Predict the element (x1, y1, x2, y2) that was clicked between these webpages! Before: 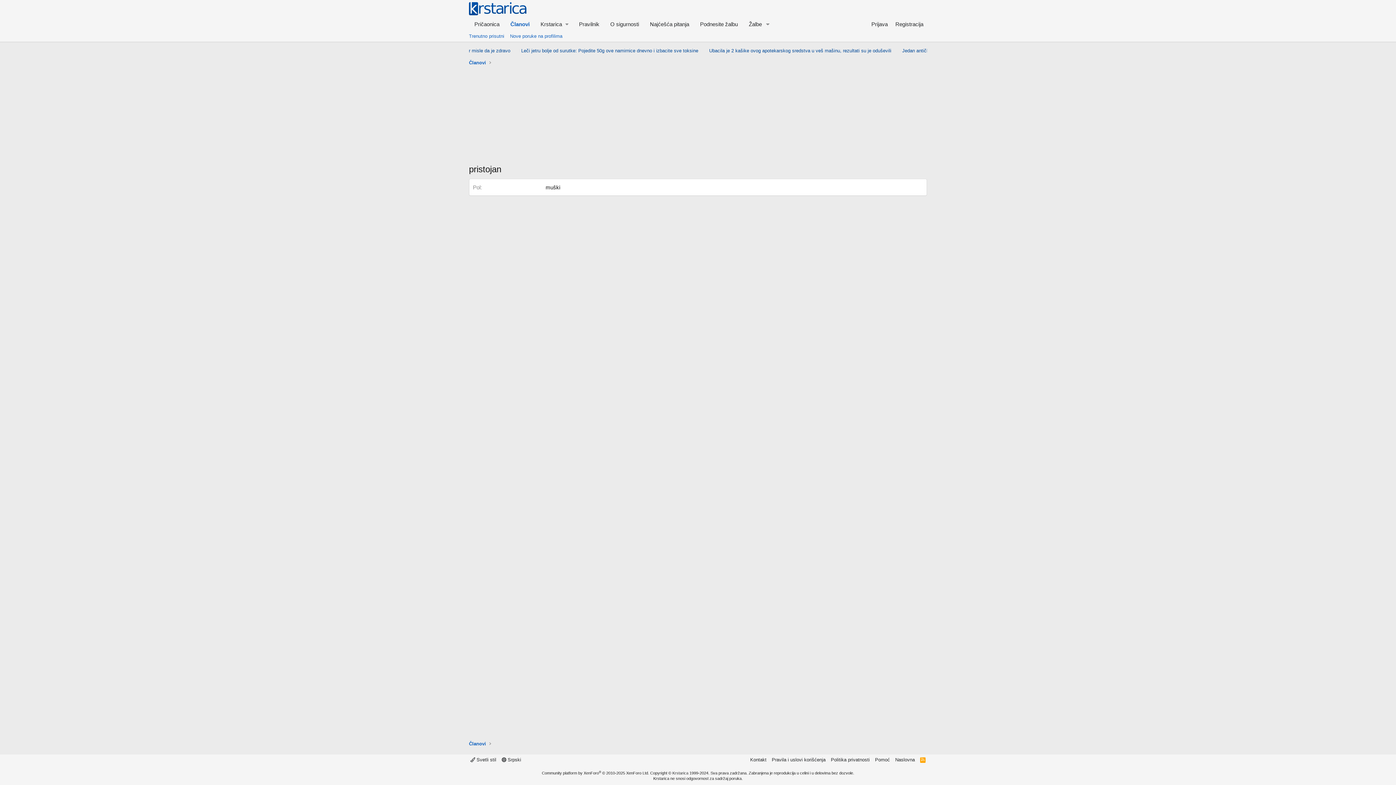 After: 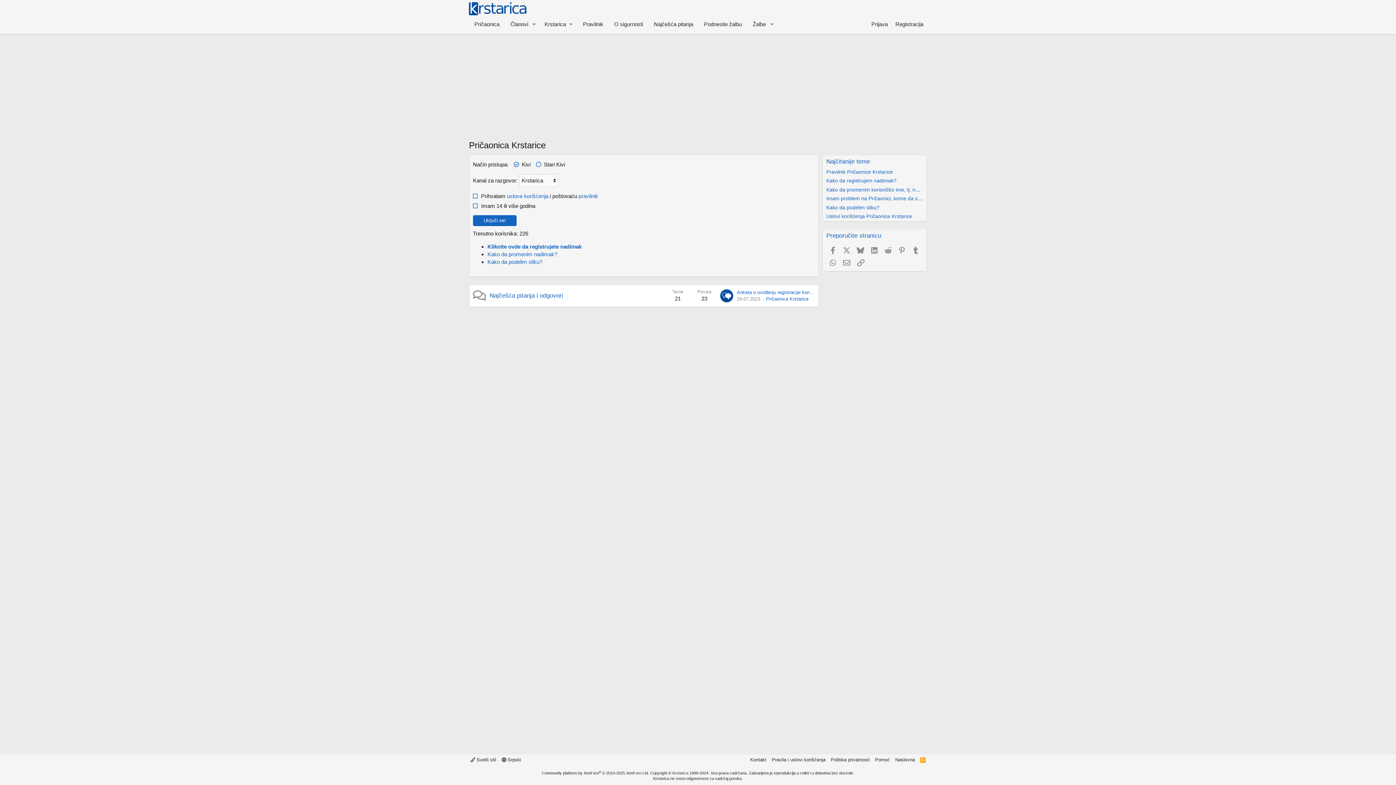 Action: label: Pričaonica bbox: (469, 17, 505, 30)